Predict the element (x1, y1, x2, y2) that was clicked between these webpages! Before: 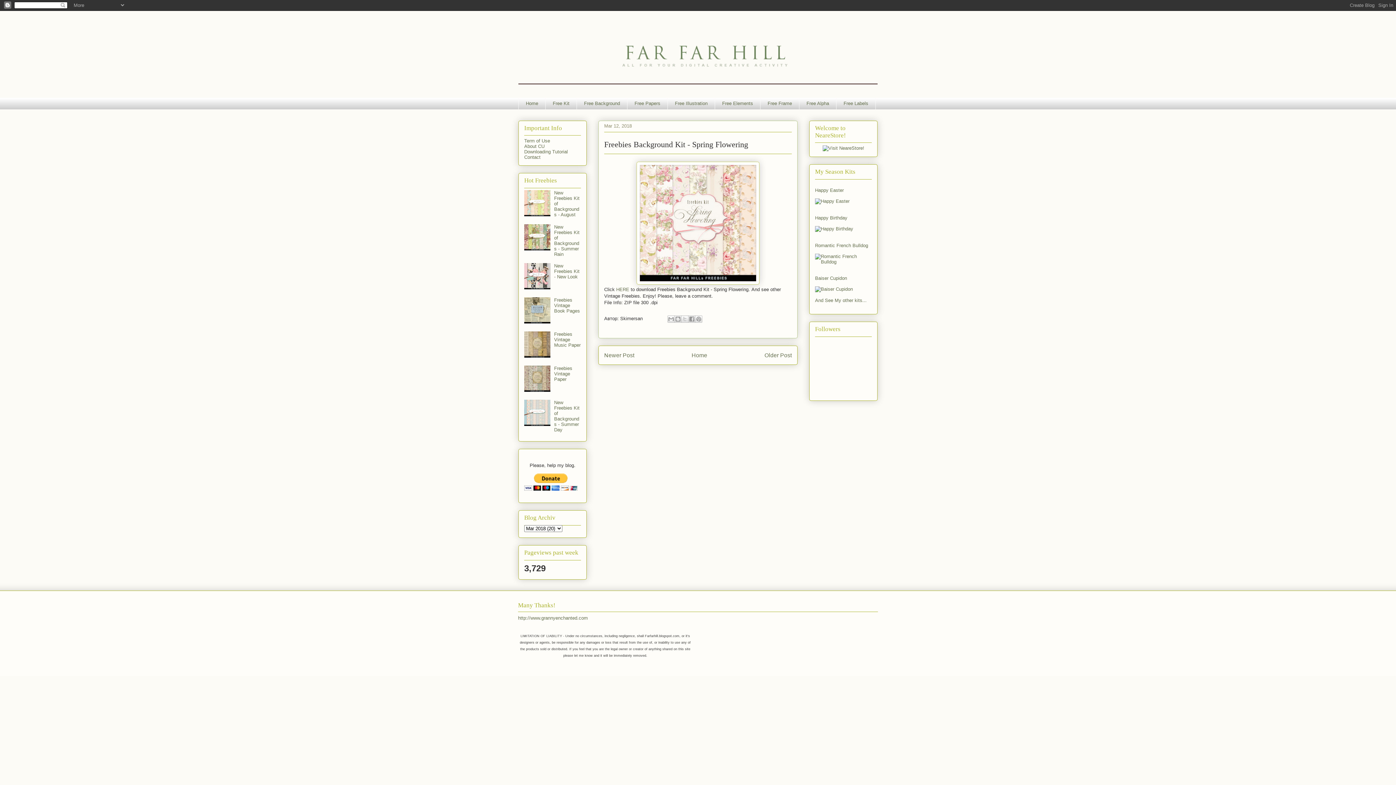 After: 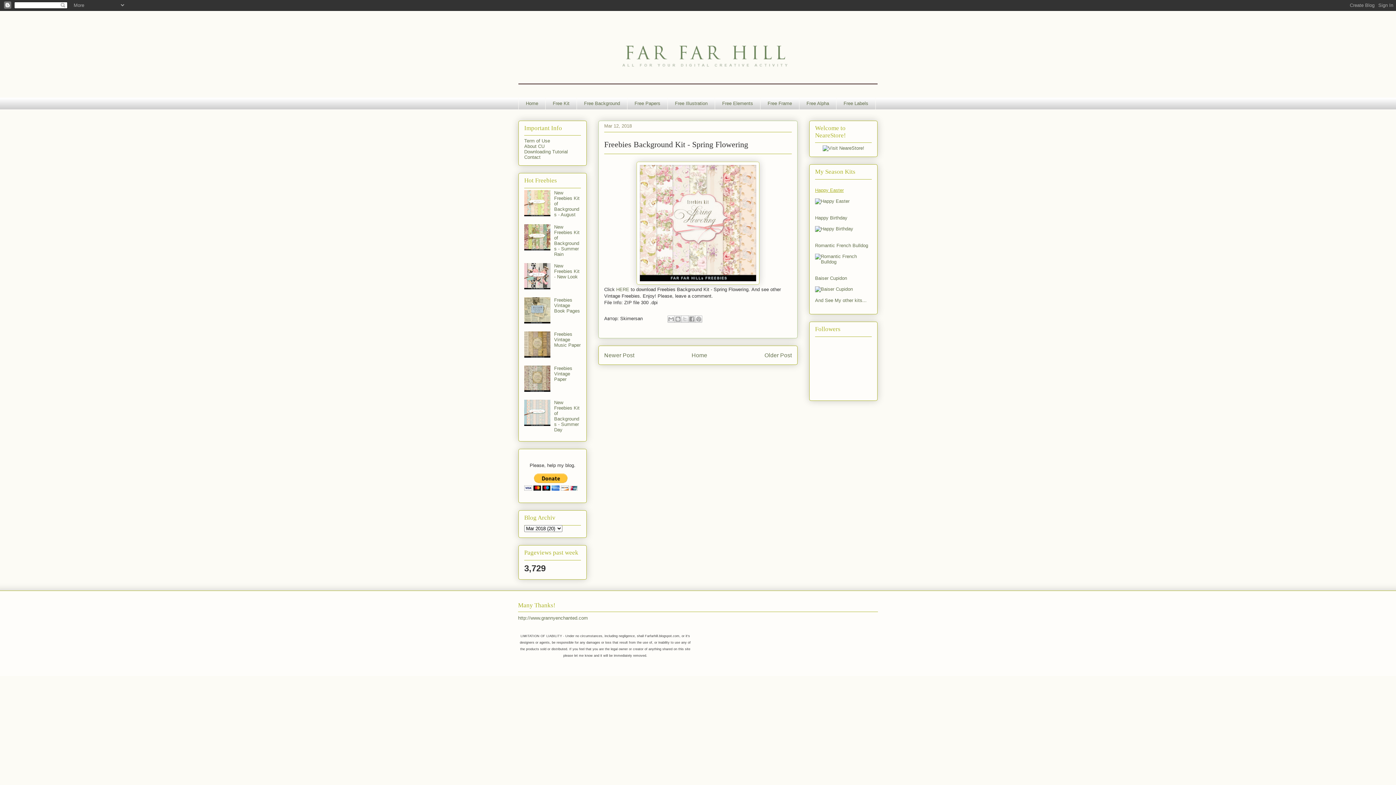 Action: bbox: (815, 187, 844, 193) label: 
Happy Easter